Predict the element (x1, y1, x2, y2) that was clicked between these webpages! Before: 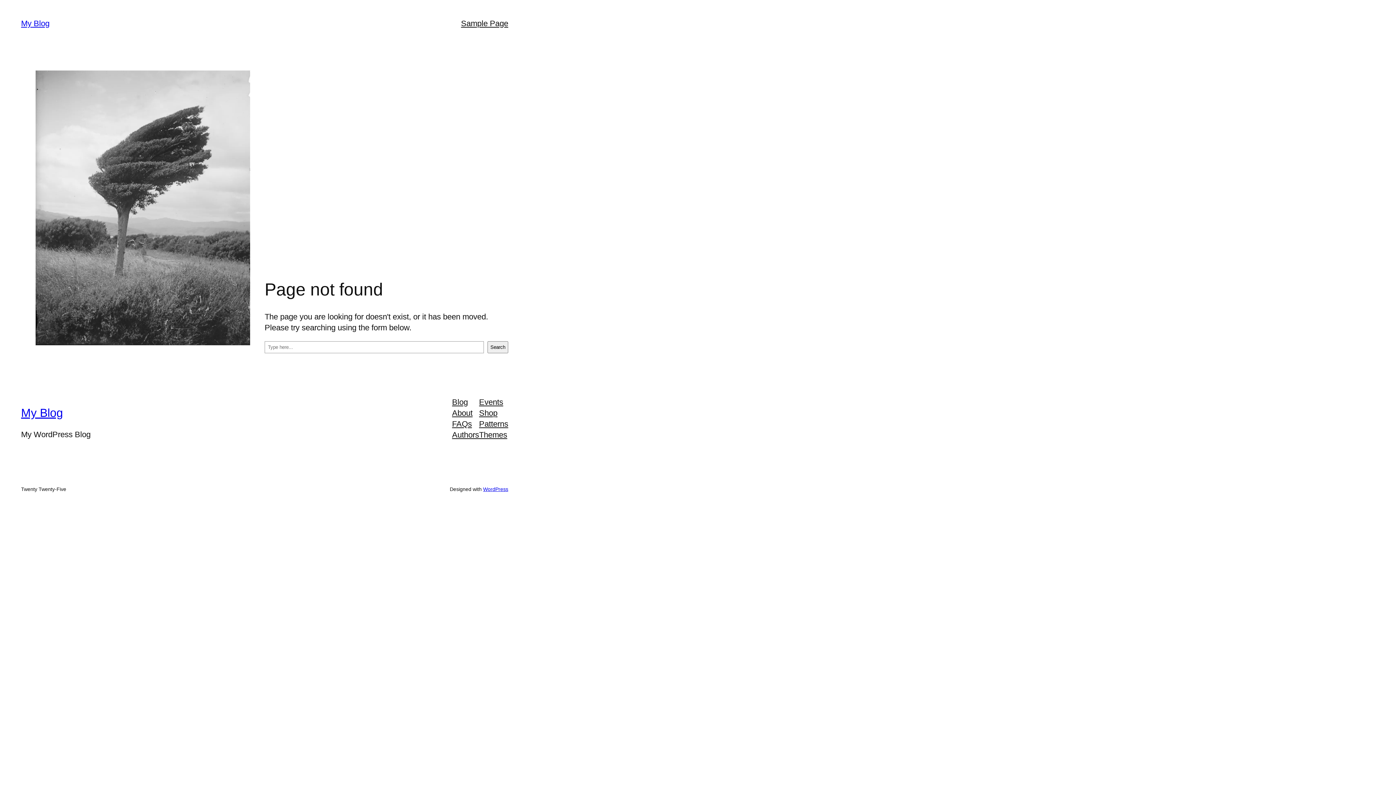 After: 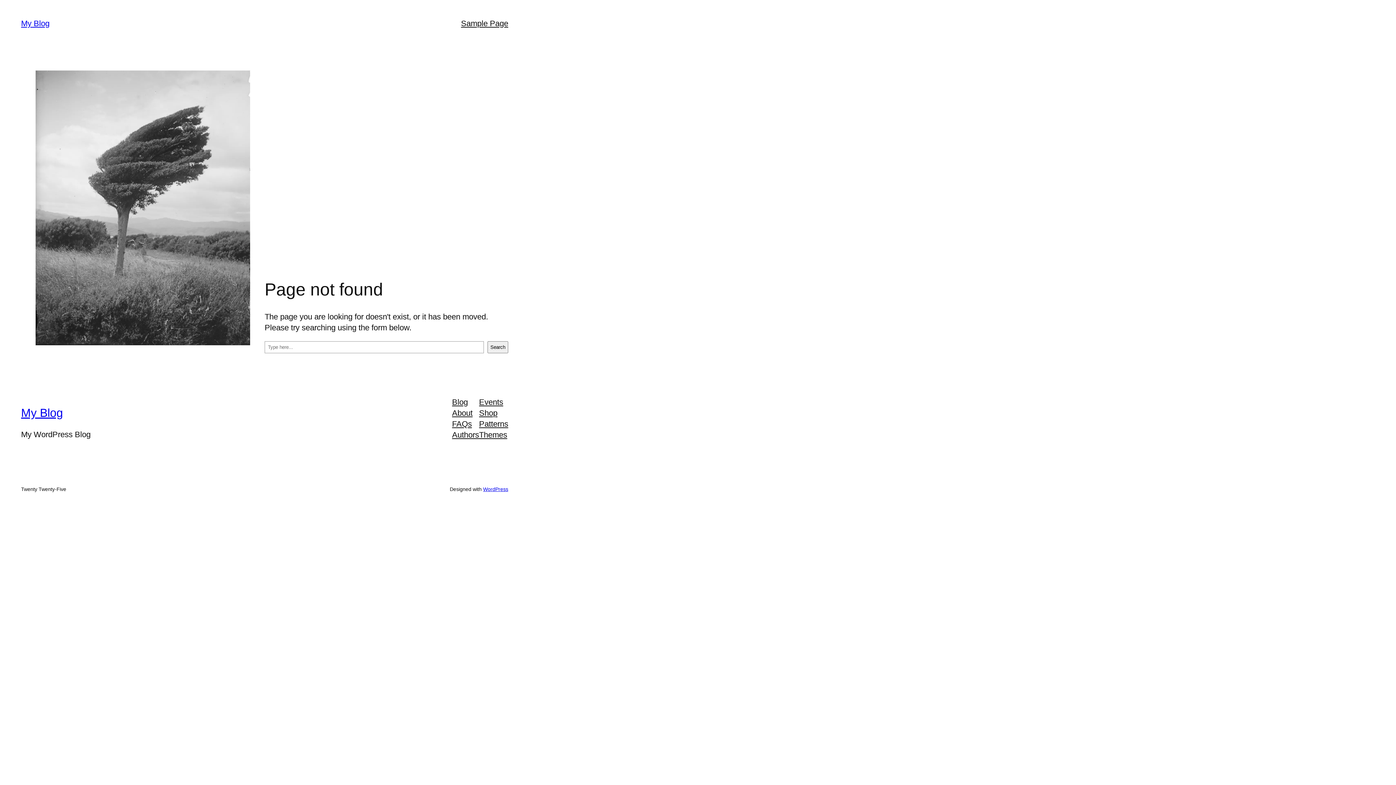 Action: label: Events bbox: (479, 396, 503, 407)